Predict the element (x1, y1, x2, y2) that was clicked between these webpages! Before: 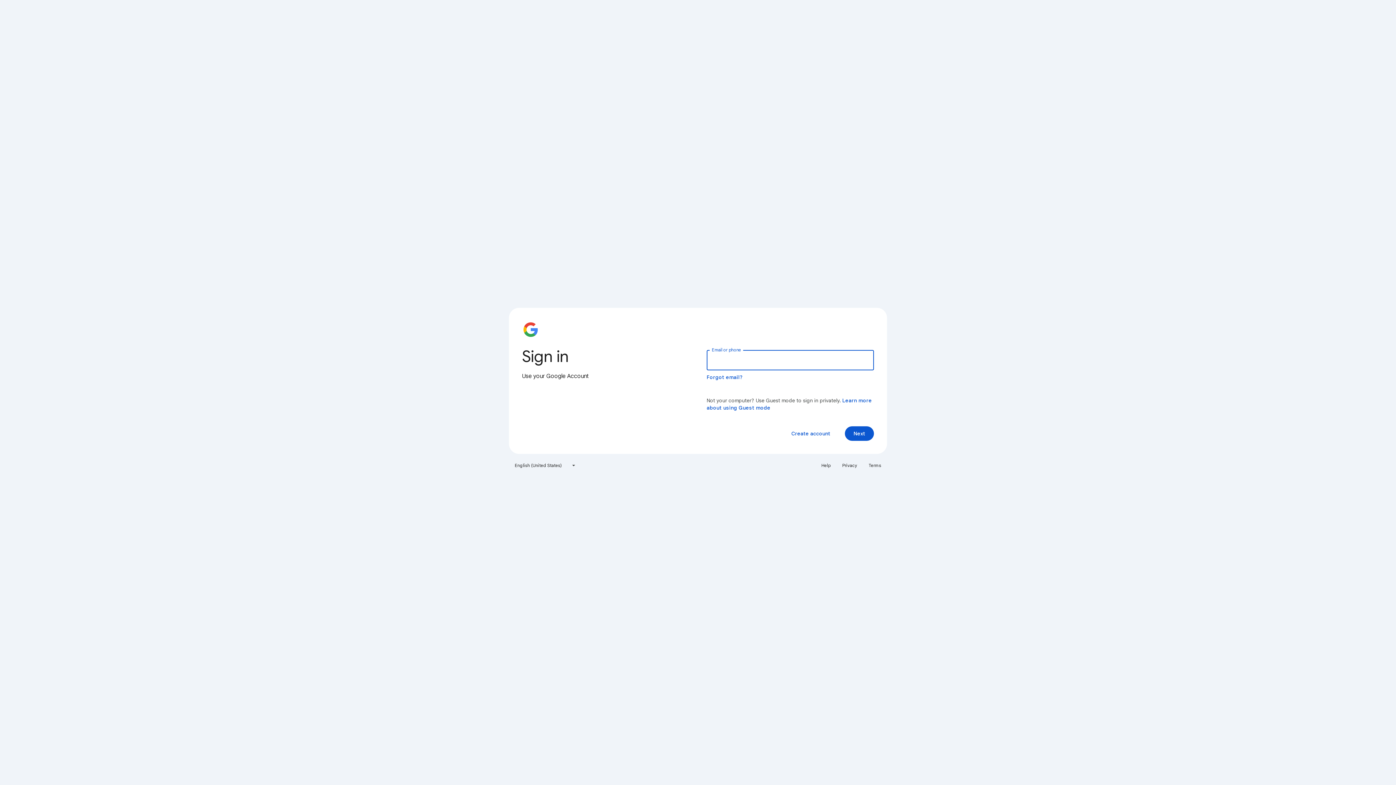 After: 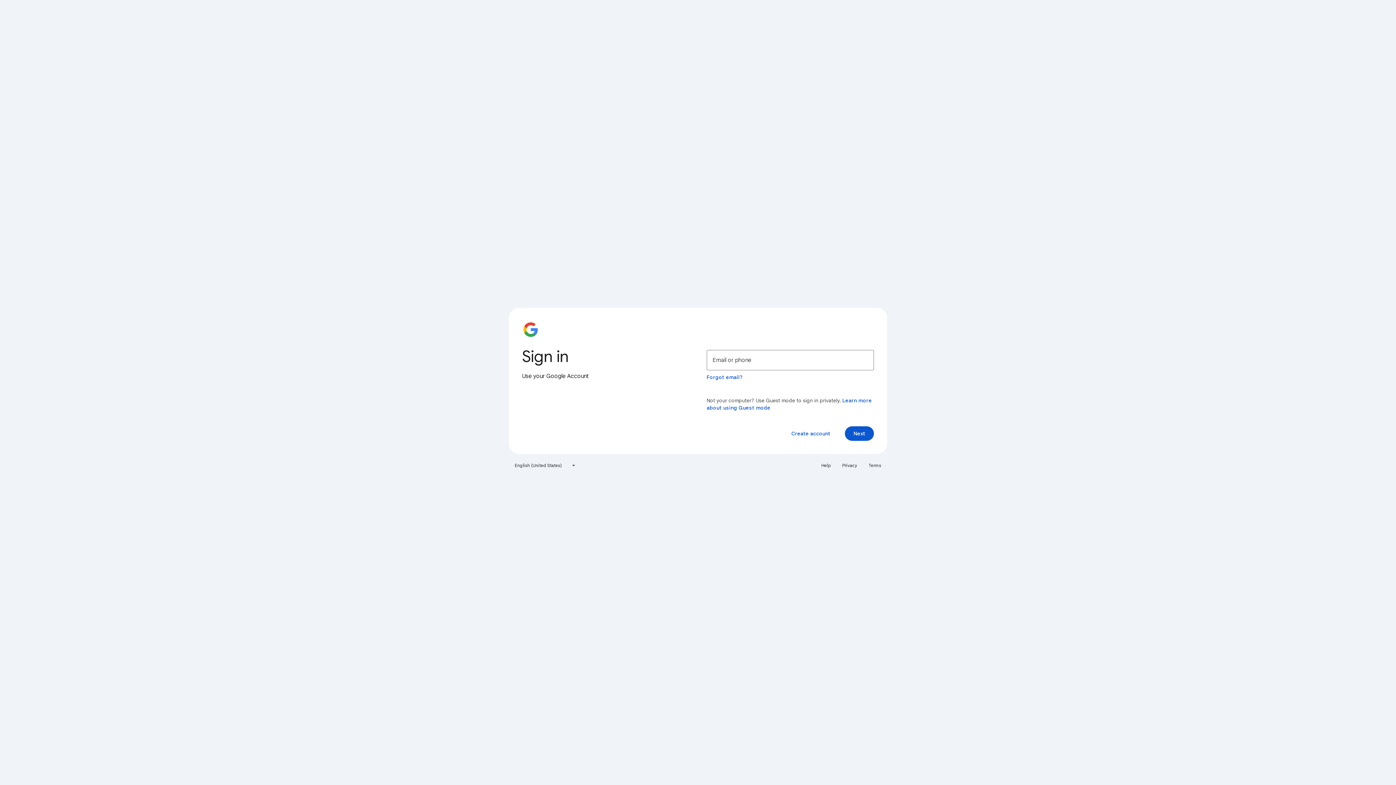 Action: label: Privacy bbox: (838, 460, 861, 471)